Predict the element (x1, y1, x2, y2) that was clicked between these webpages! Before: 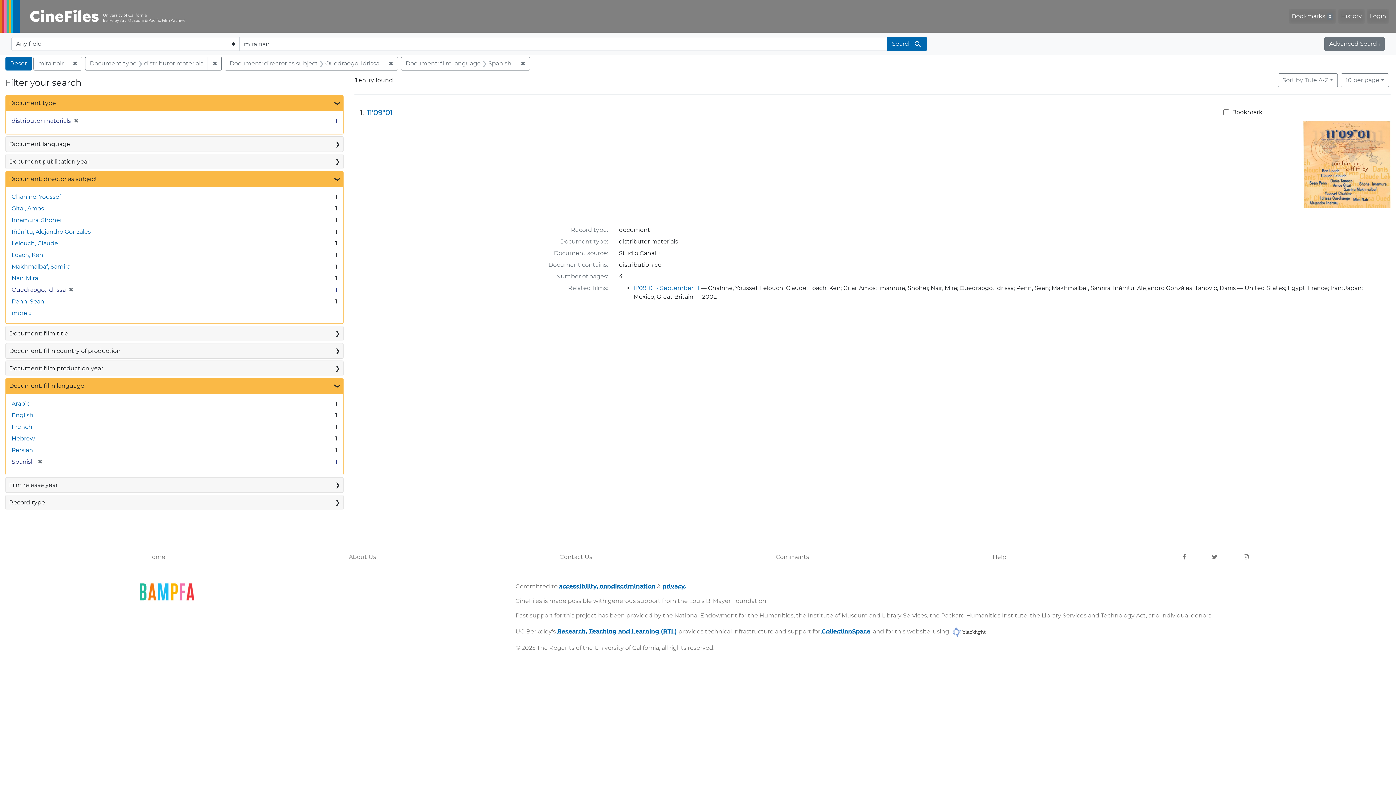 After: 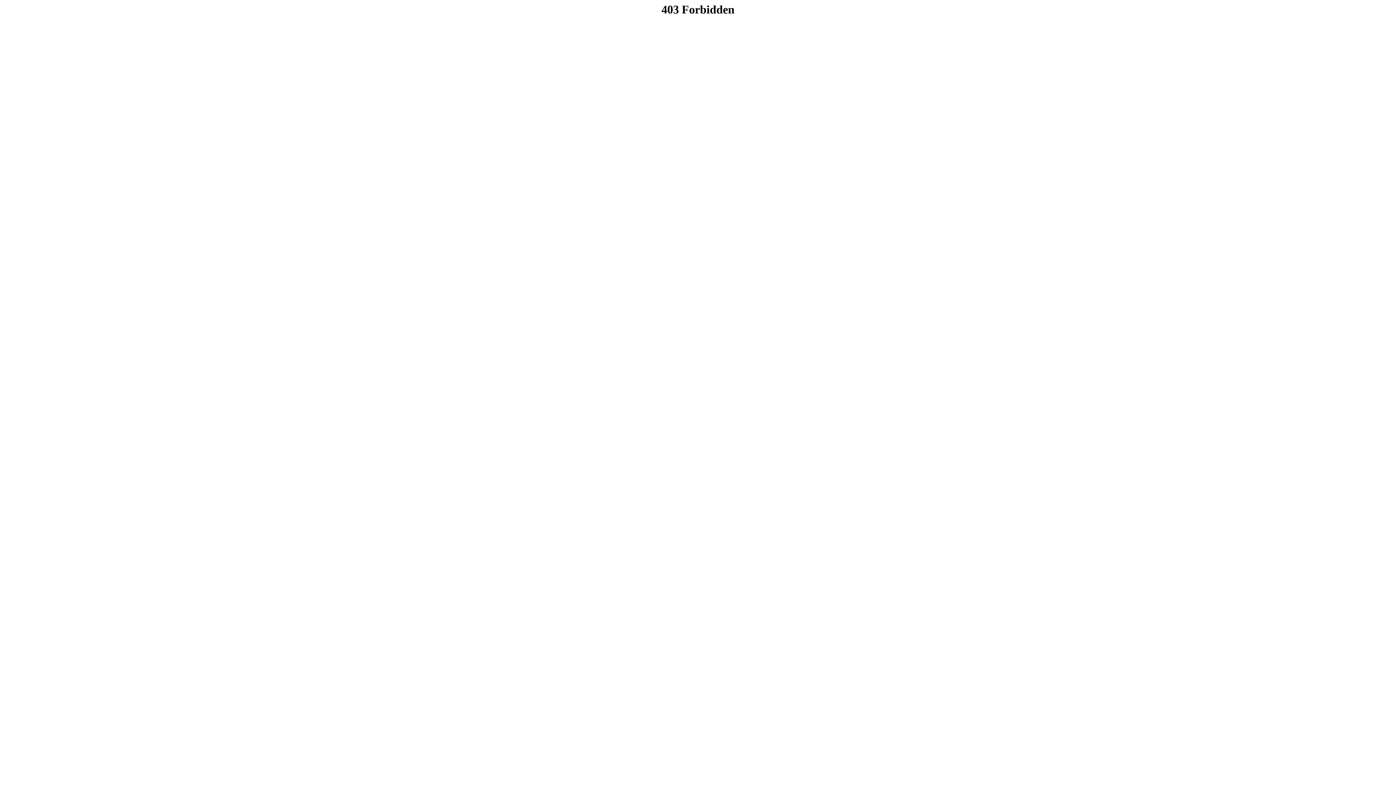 Action: bbox: (11, 216, 61, 224) label: Imamura, Shohei